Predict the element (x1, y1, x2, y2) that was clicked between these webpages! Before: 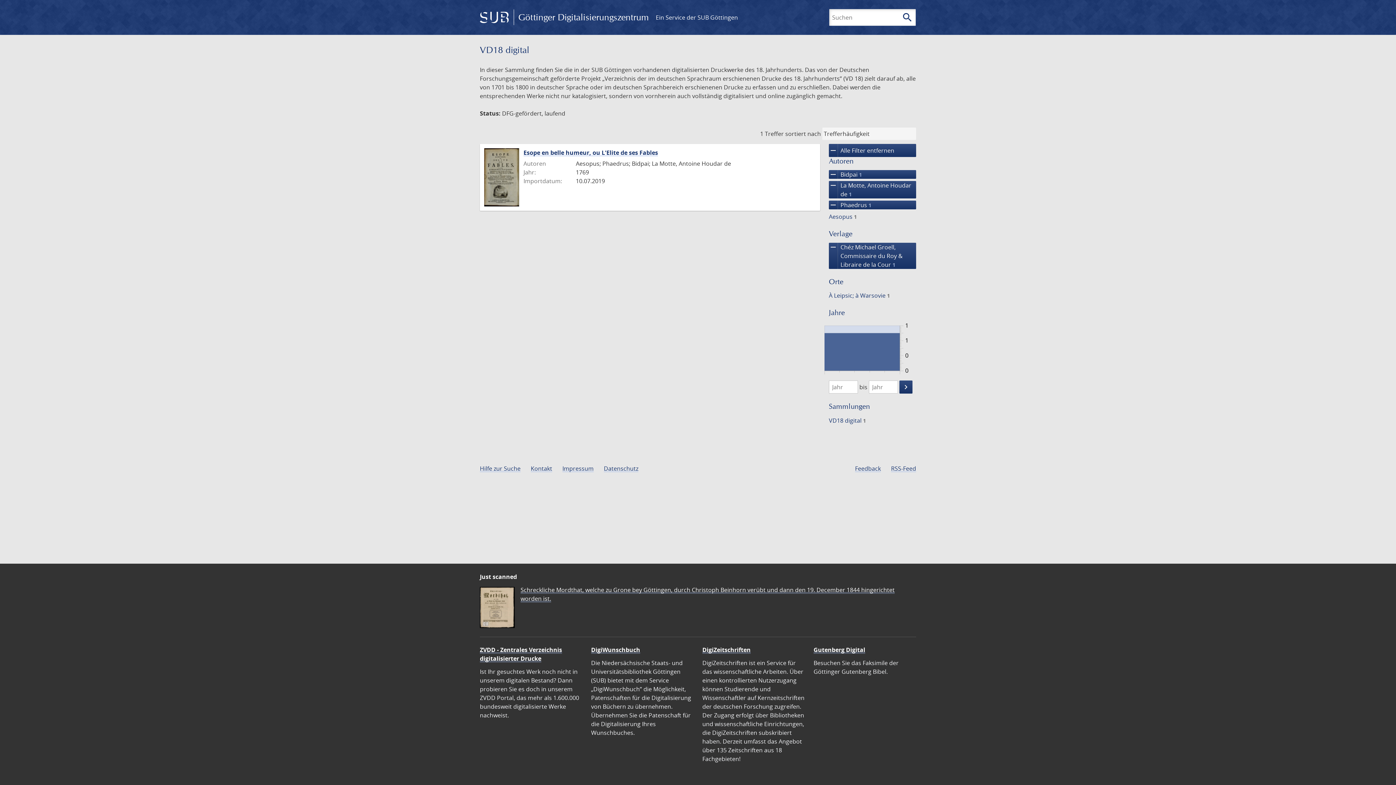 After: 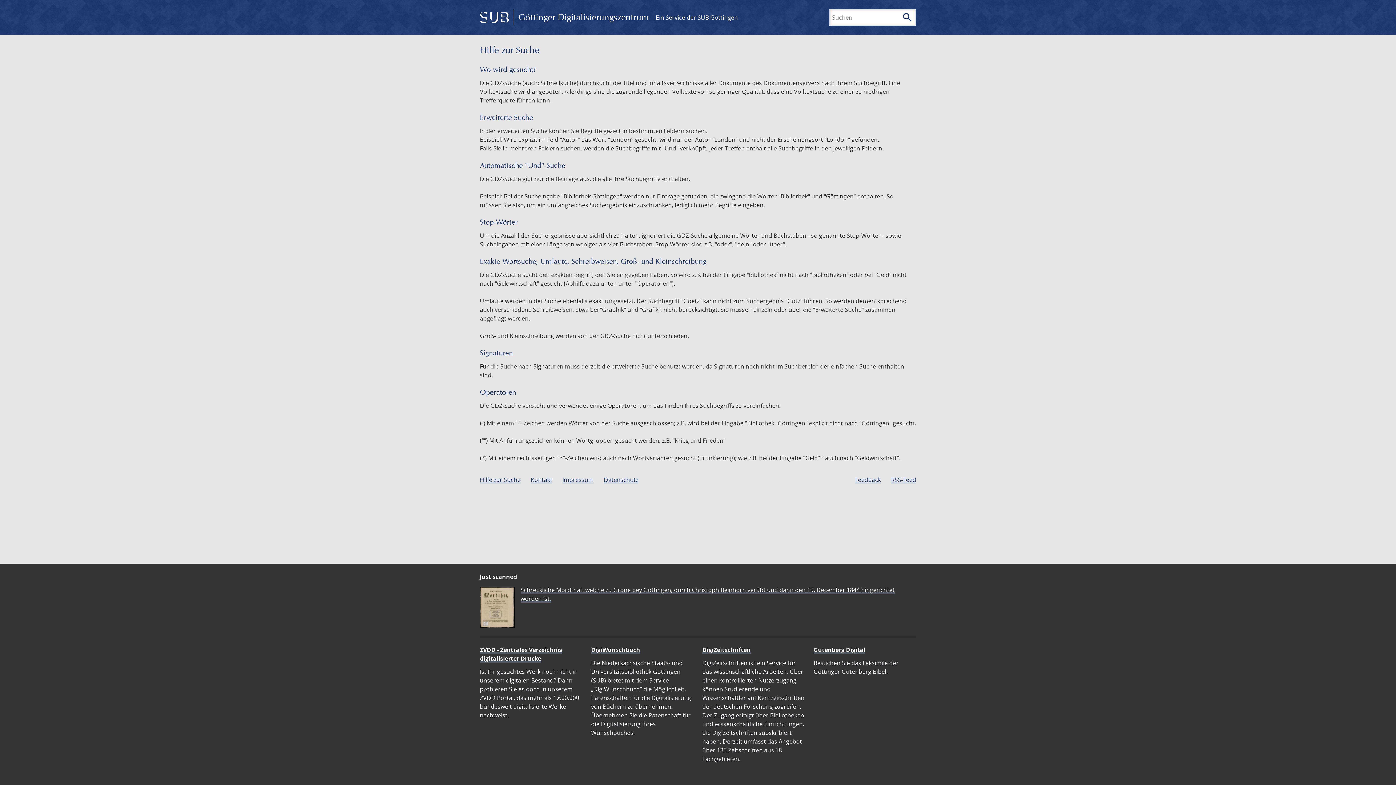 Action: label: Hilfe zur Suche bbox: (480, 464, 520, 472)